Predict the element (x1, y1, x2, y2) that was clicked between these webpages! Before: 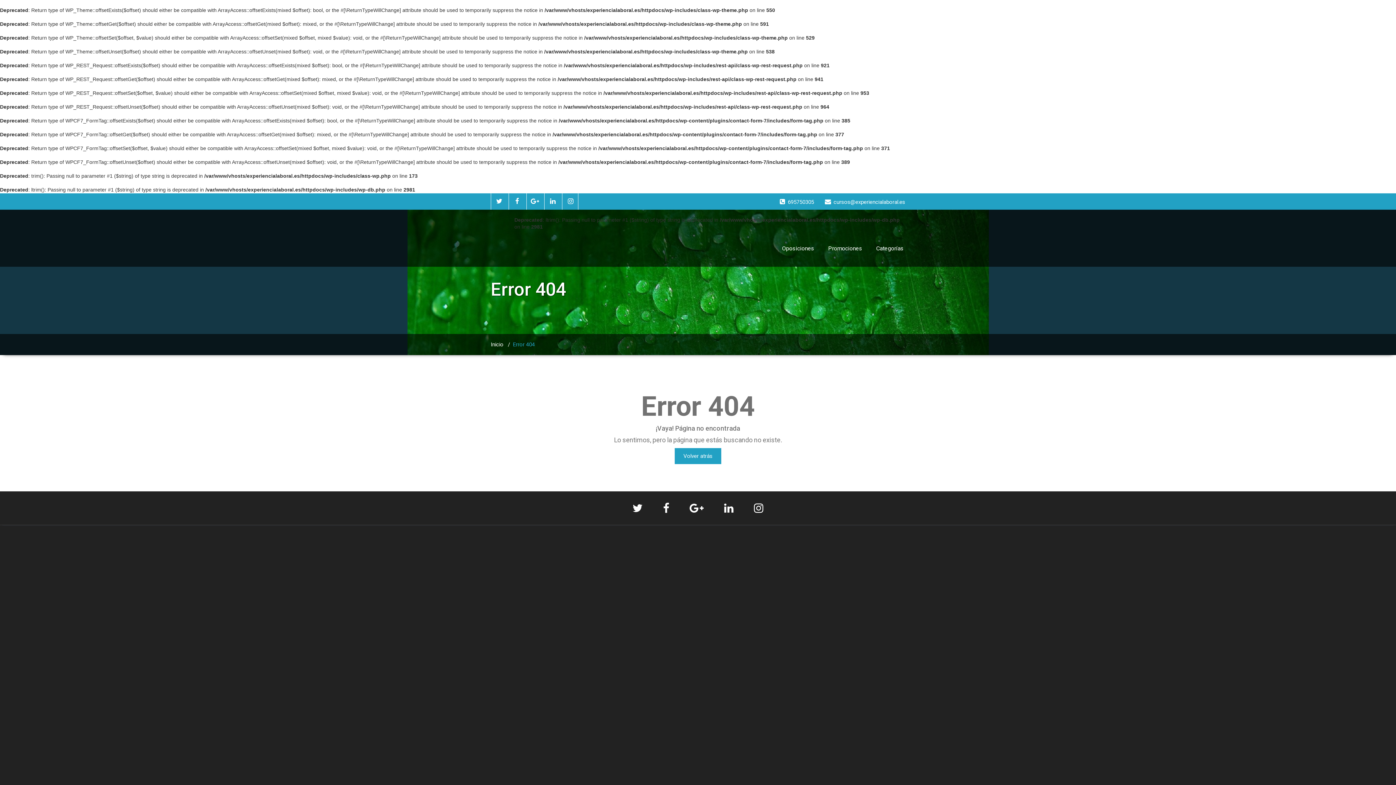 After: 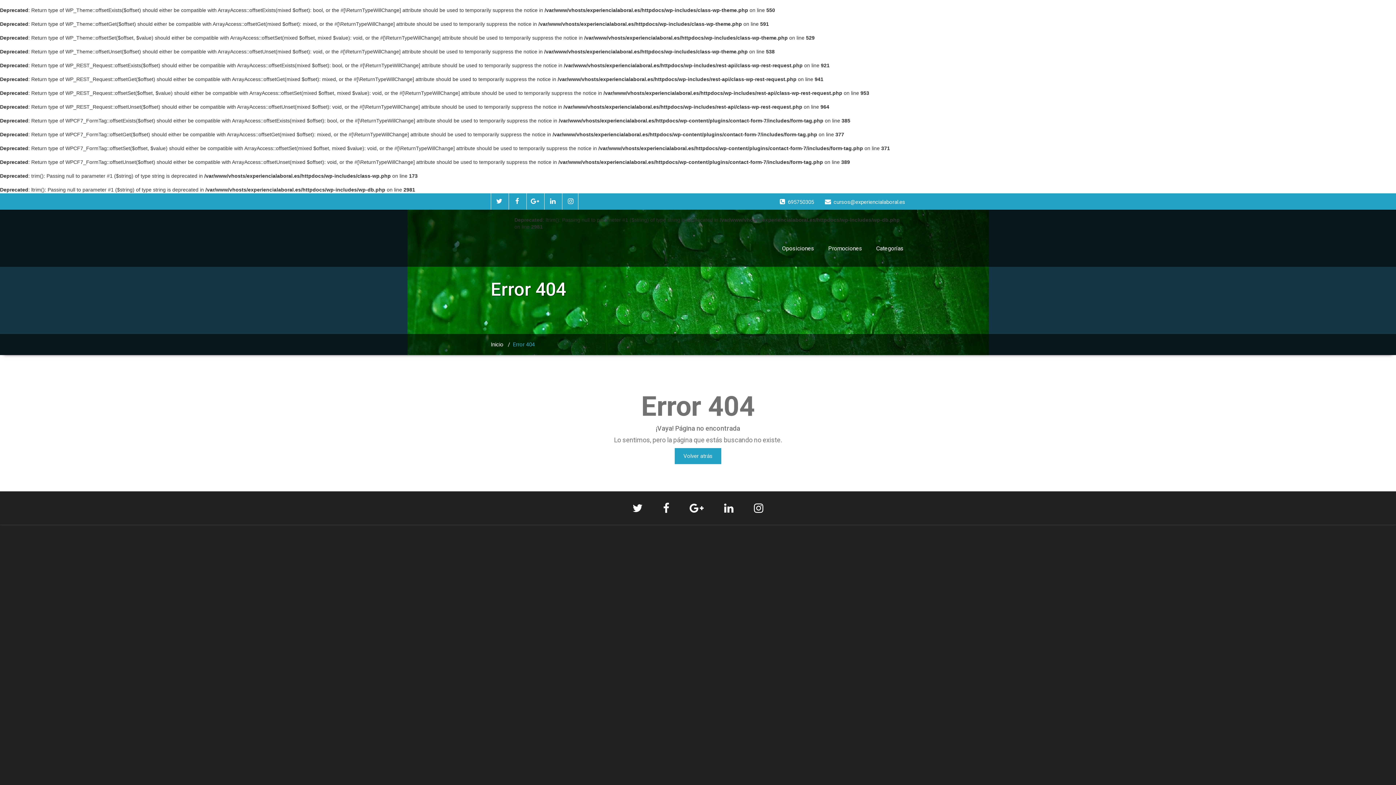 Action: bbox: (775, 230, 821, 266) label: Oposiciones